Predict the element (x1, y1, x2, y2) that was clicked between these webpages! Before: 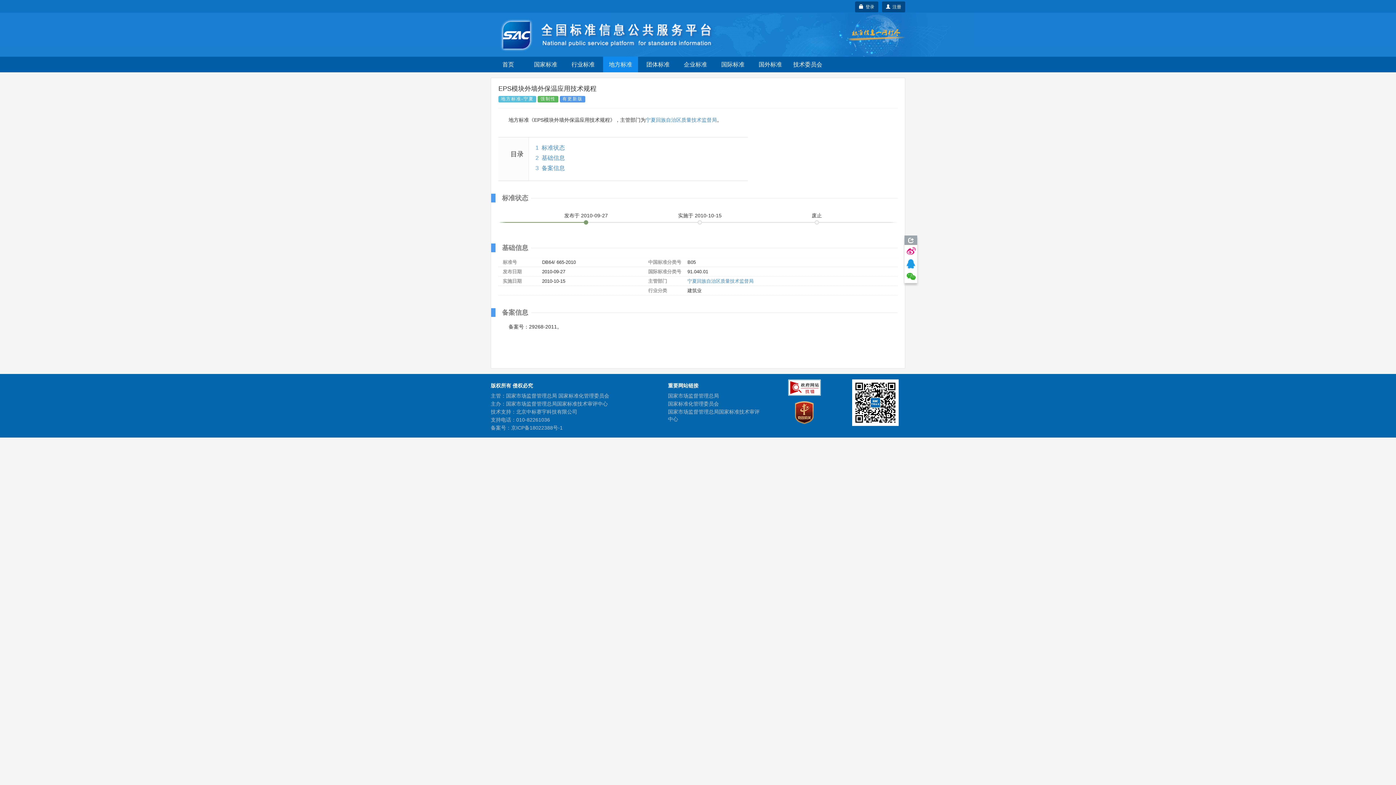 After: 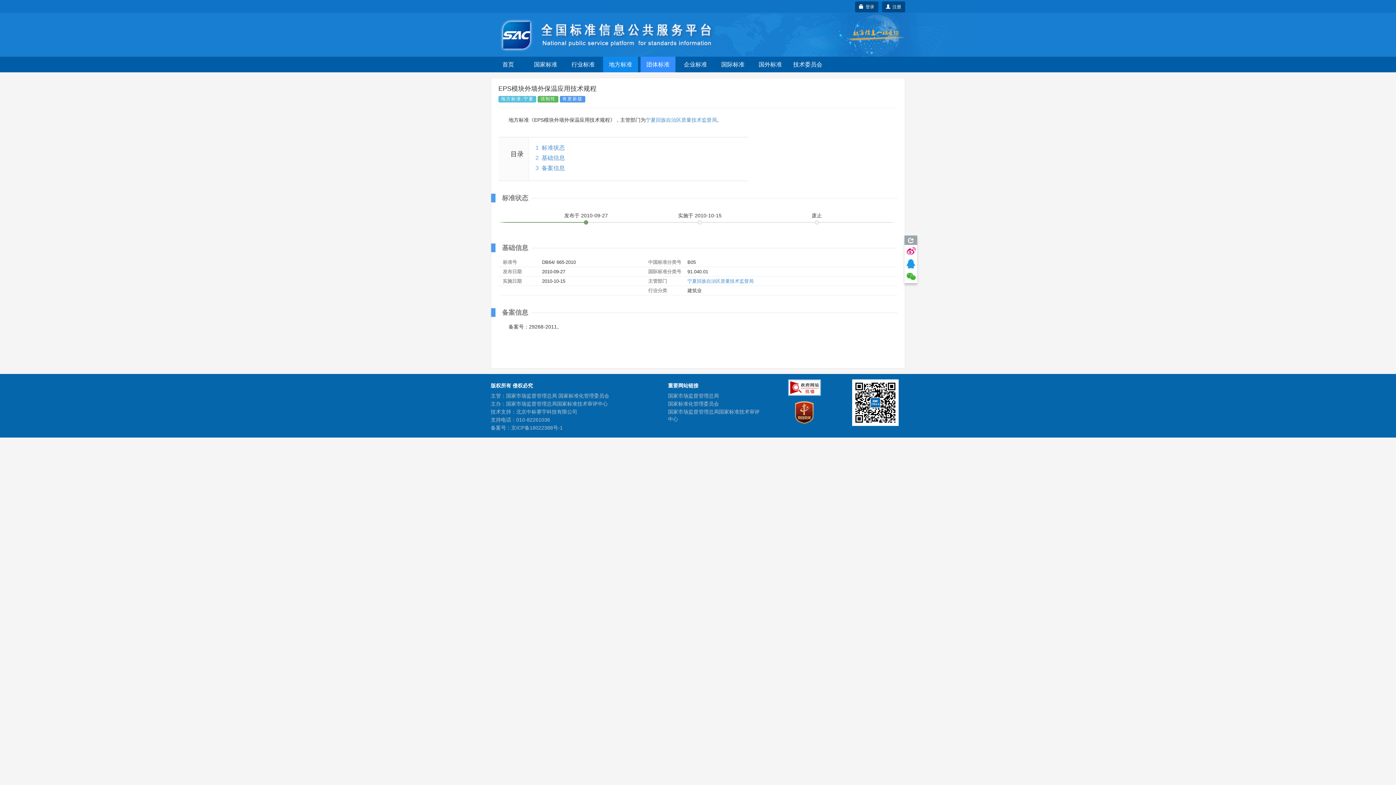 Action: label: 团体标准 bbox: (646, 61, 669, 67)